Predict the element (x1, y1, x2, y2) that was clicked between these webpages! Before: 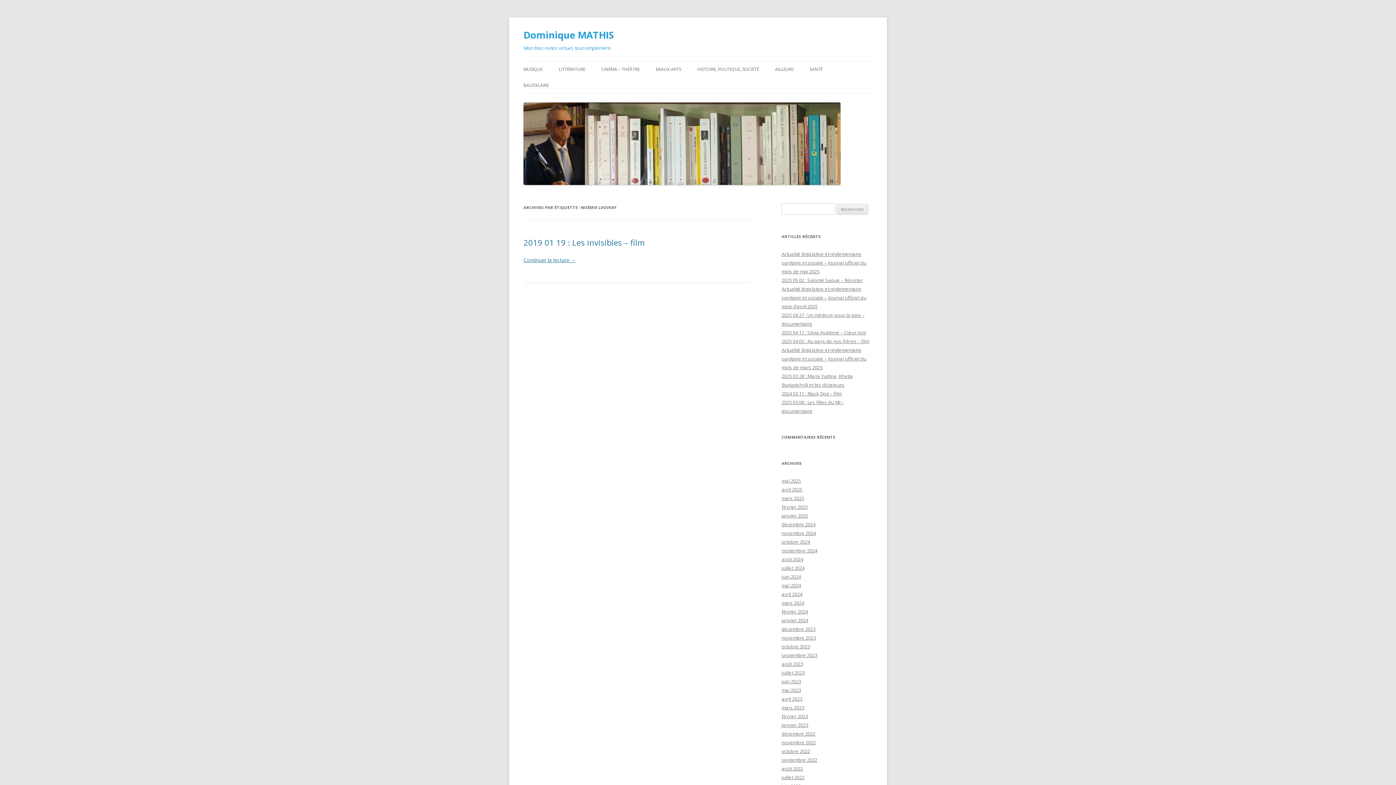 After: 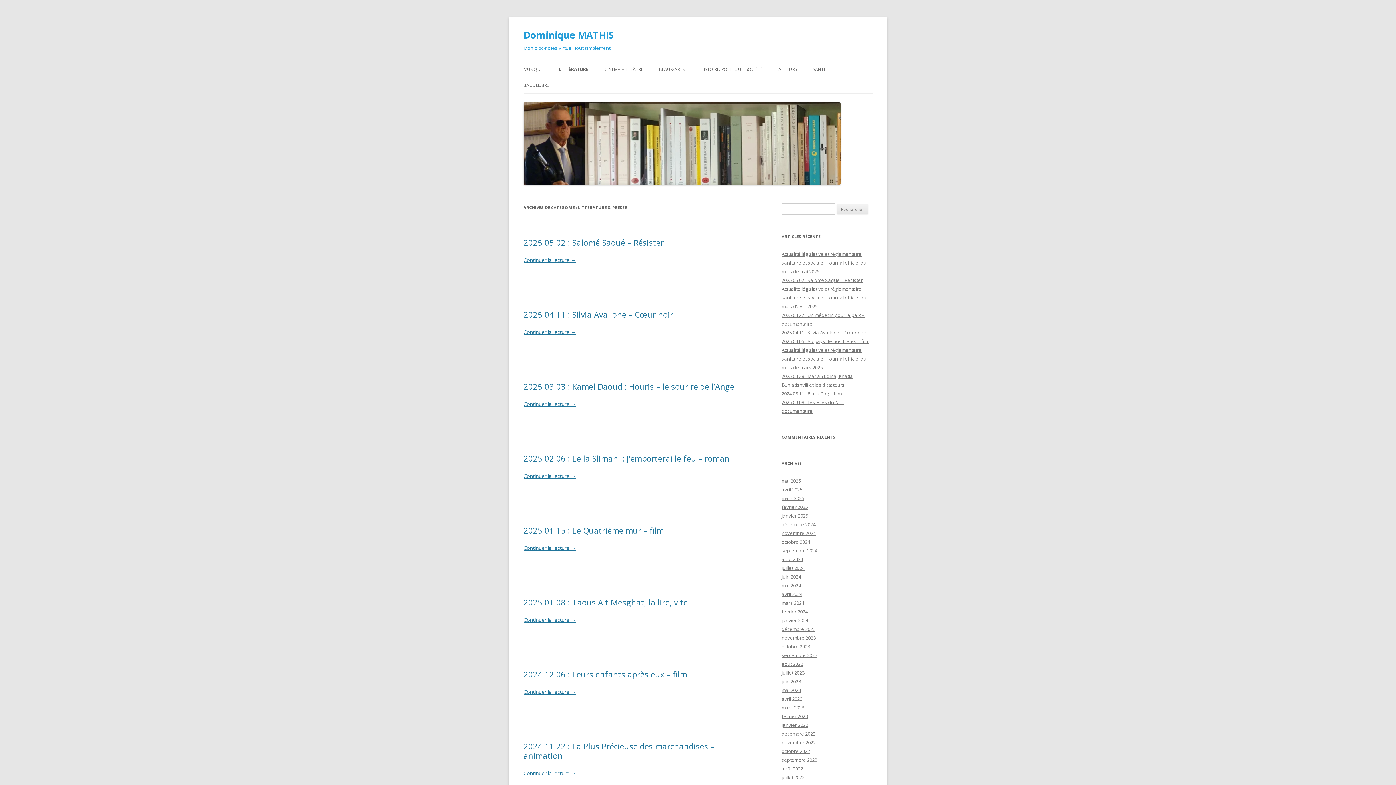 Action: label: LITTÉRATURE bbox: (558, 61, 585, 77)